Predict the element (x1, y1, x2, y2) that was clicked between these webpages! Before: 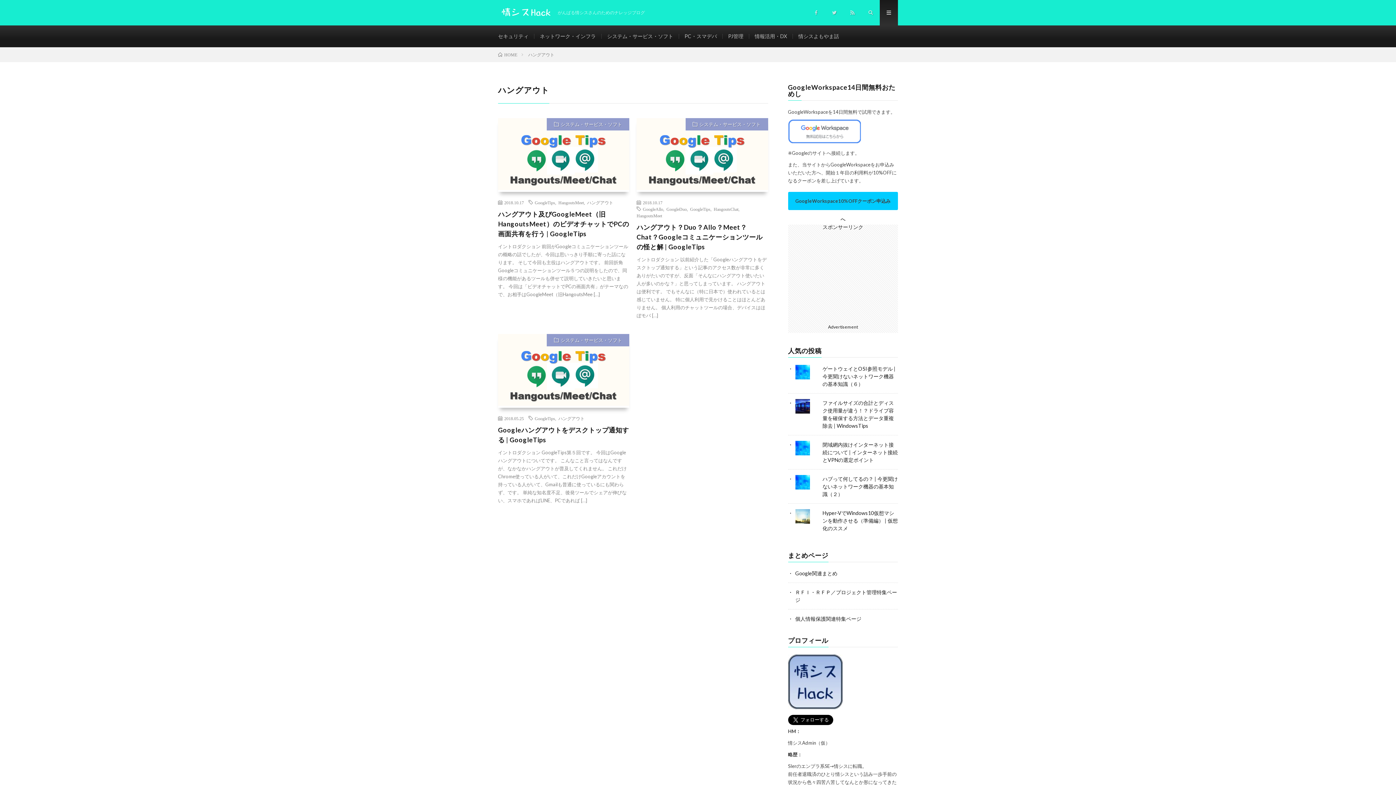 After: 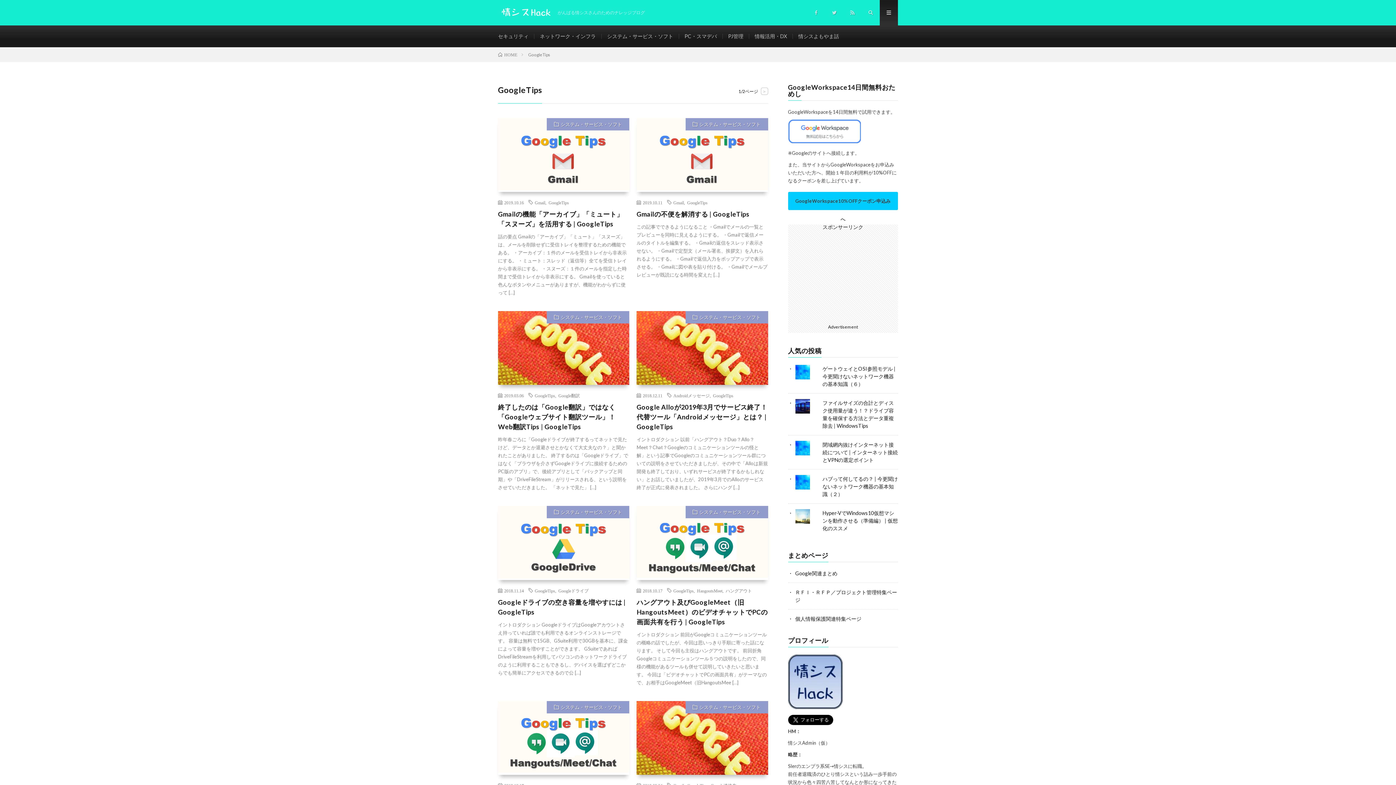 Action: bbox: (534, 416, 555, 420) label: GoogleTips